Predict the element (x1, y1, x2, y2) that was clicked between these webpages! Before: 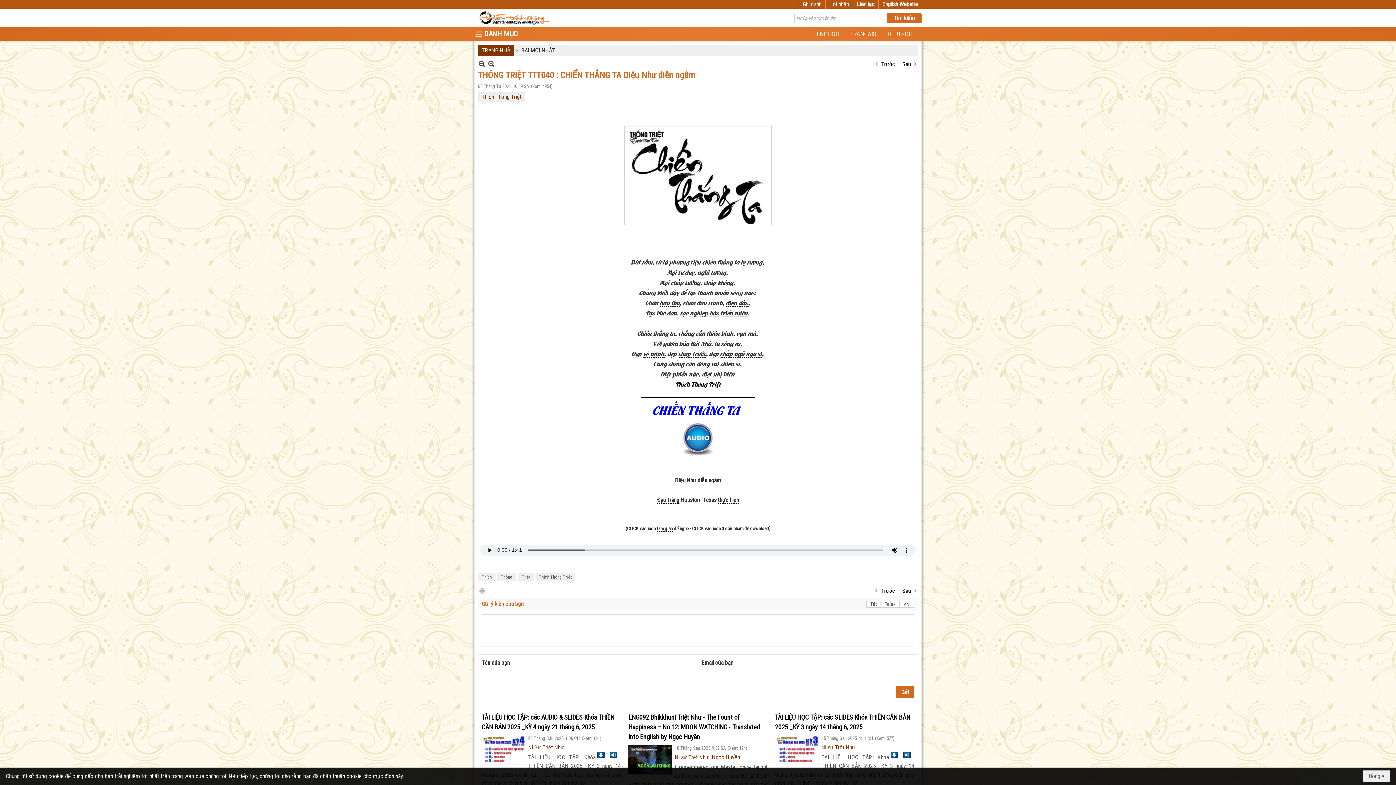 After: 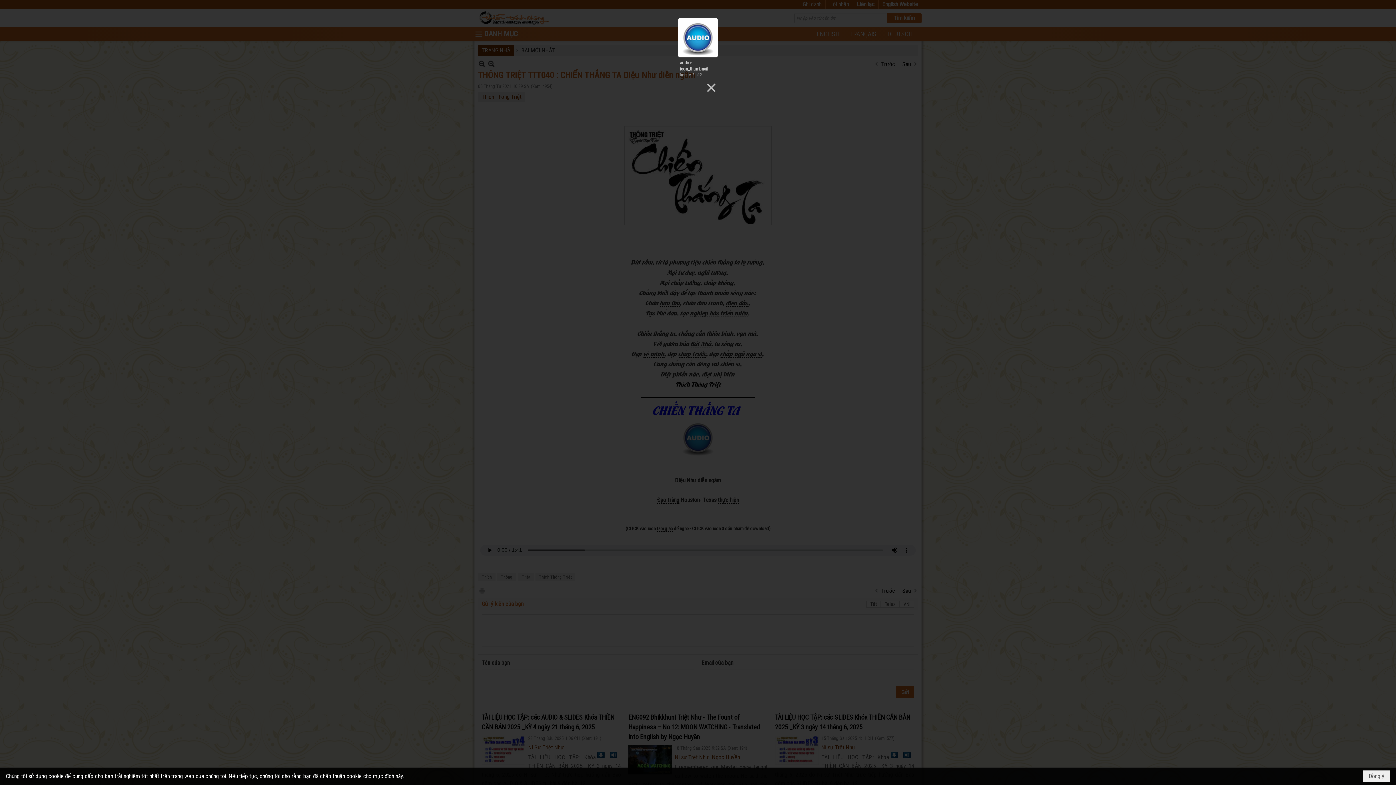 Action: bbox: (697, 323, 699, 331)